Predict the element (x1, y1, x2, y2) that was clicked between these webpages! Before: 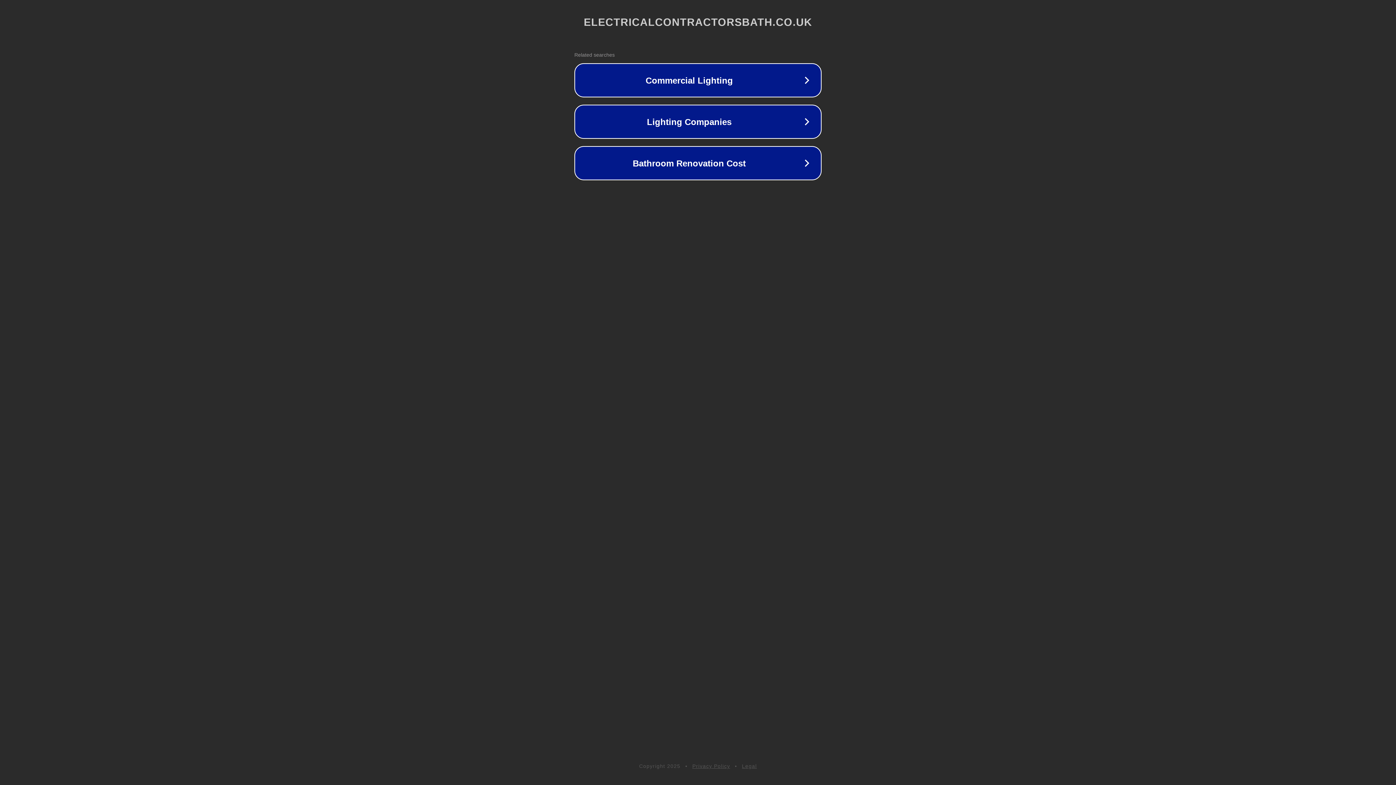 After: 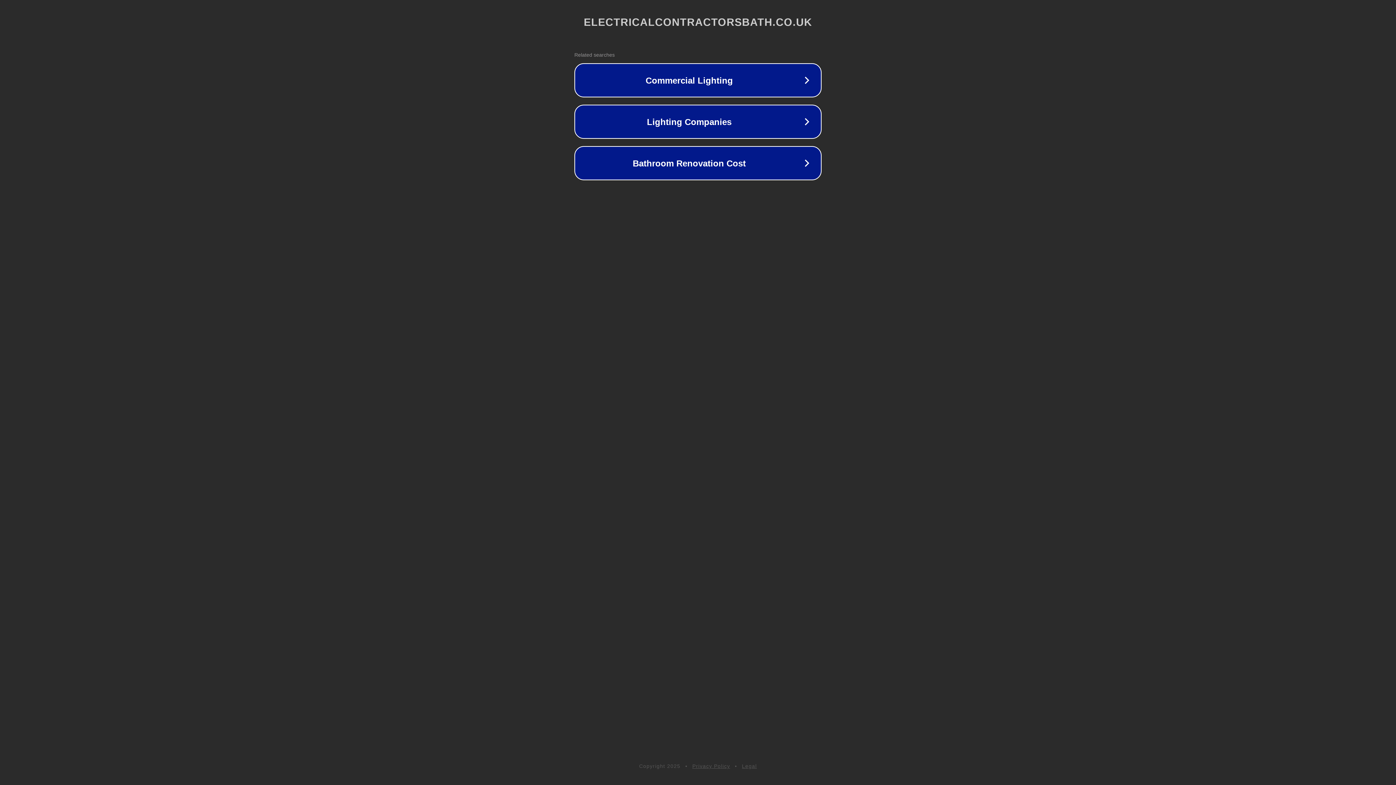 Action: bbox: (692, 763, 730, 769) label: Privacy Policy